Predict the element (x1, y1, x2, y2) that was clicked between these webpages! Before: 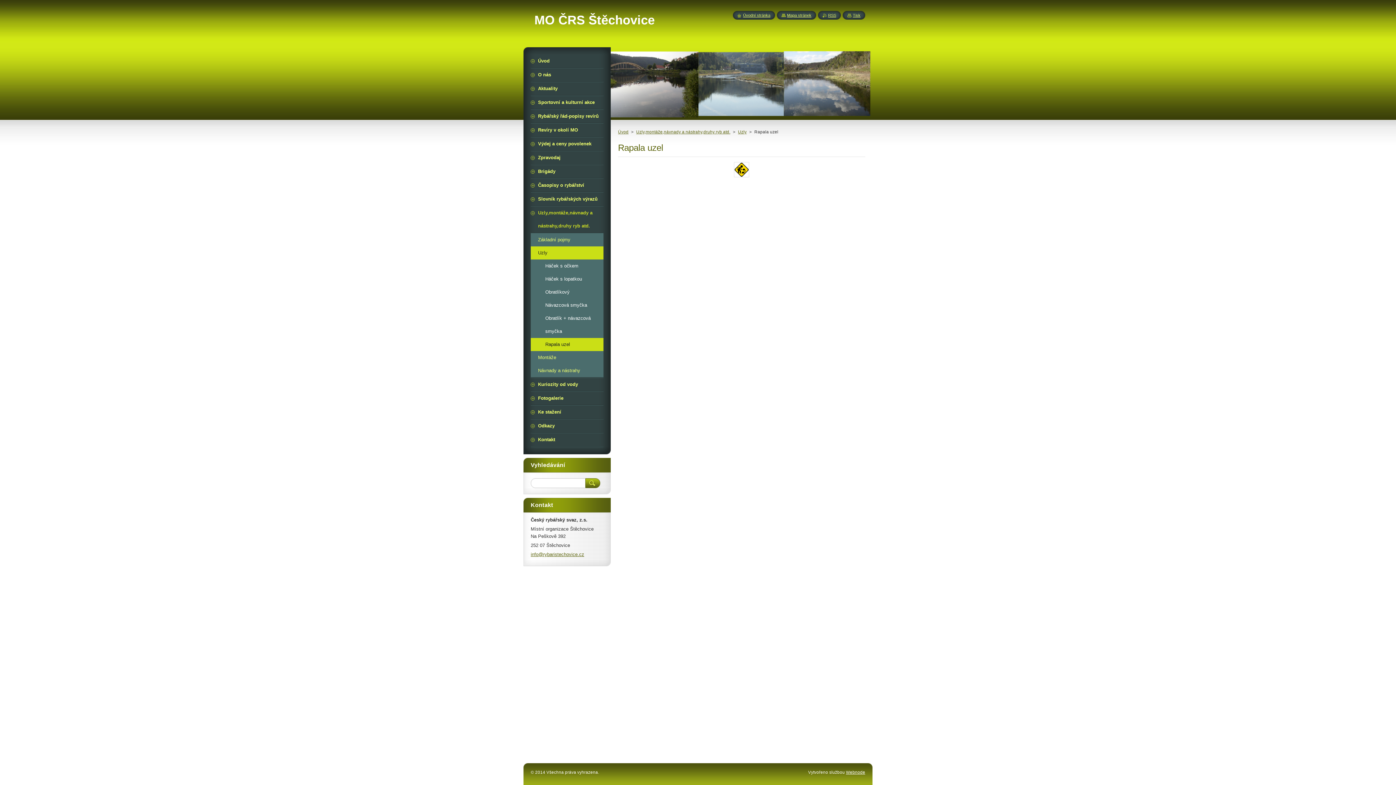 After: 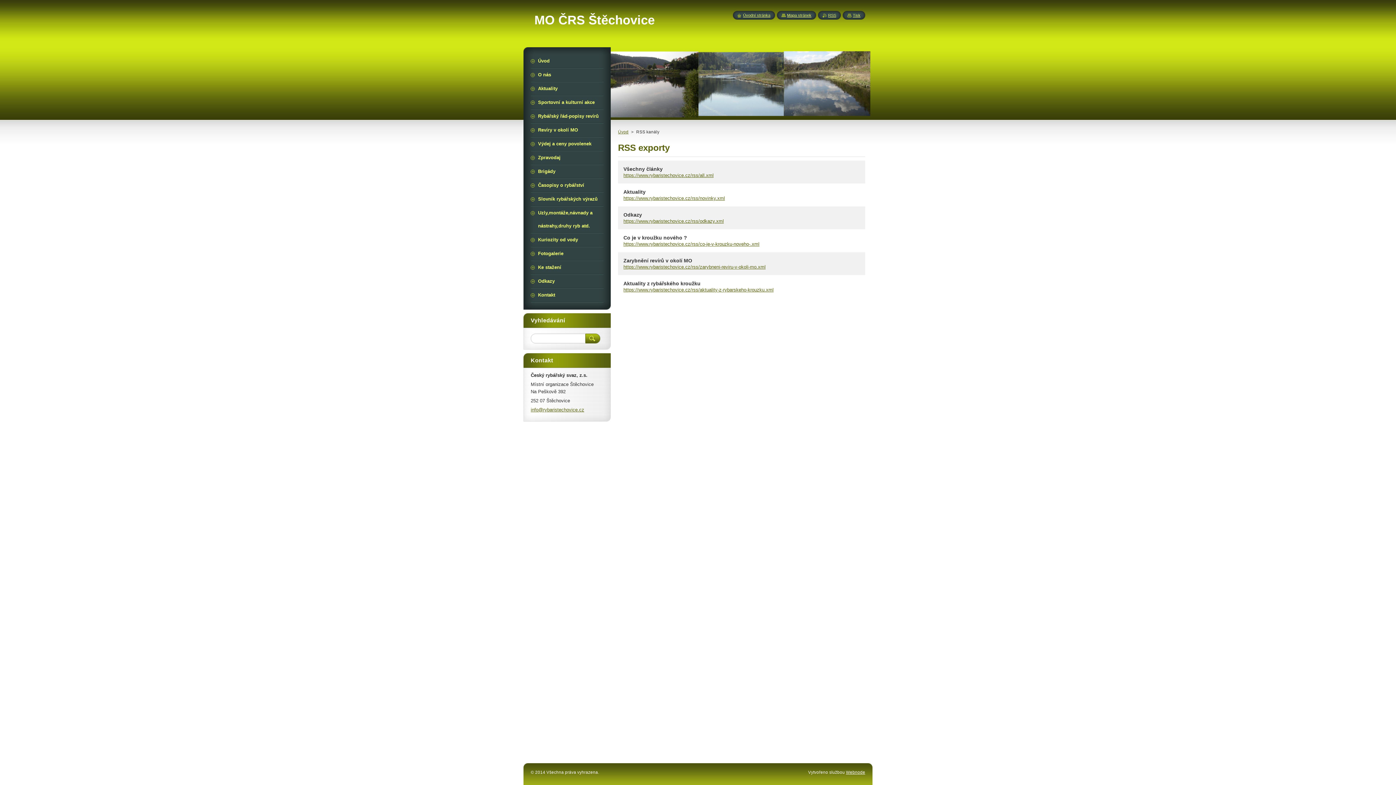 Action: label: RSS bbox: (822, 13, 836, 17)